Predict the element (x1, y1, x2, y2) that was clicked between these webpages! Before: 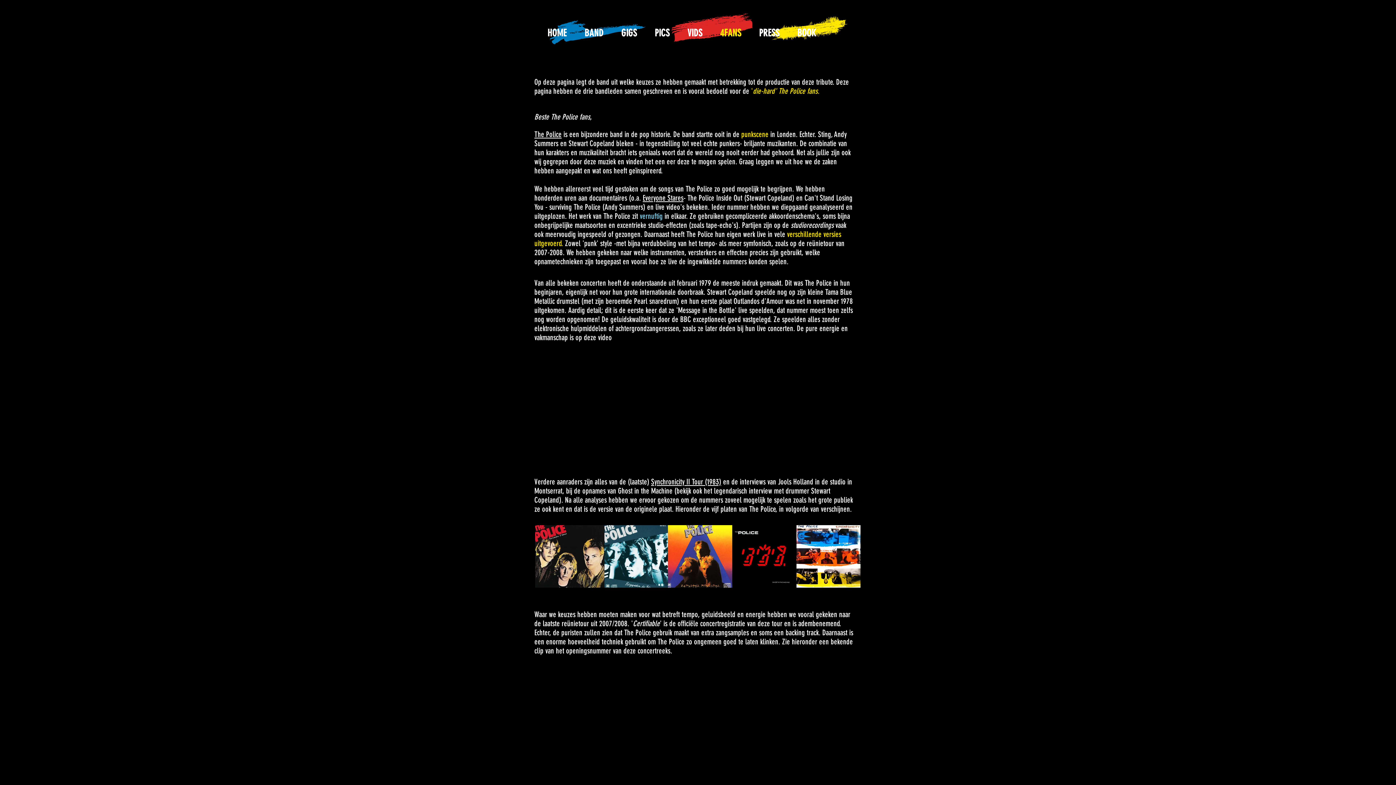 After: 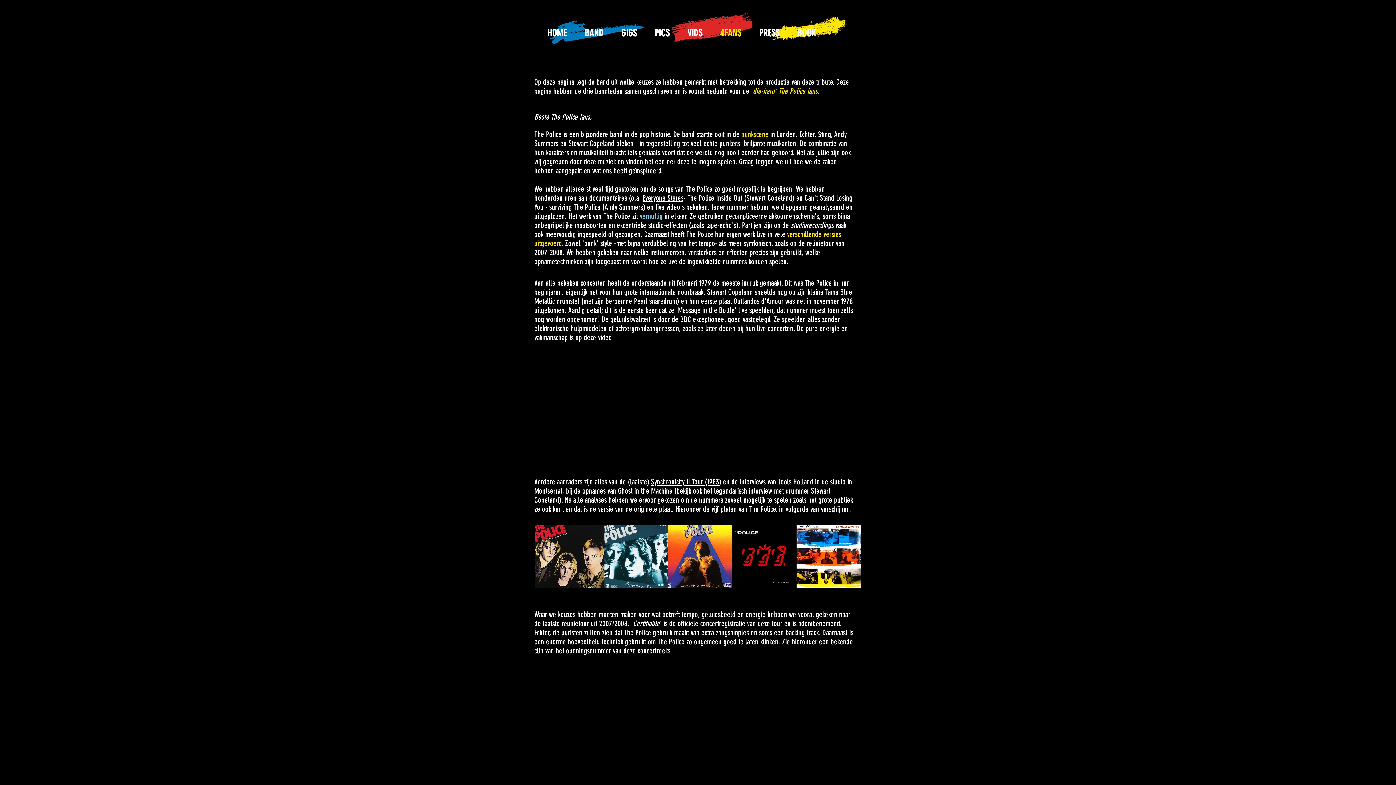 Action: bbox: (537, 129, 561, 138) label: he Police